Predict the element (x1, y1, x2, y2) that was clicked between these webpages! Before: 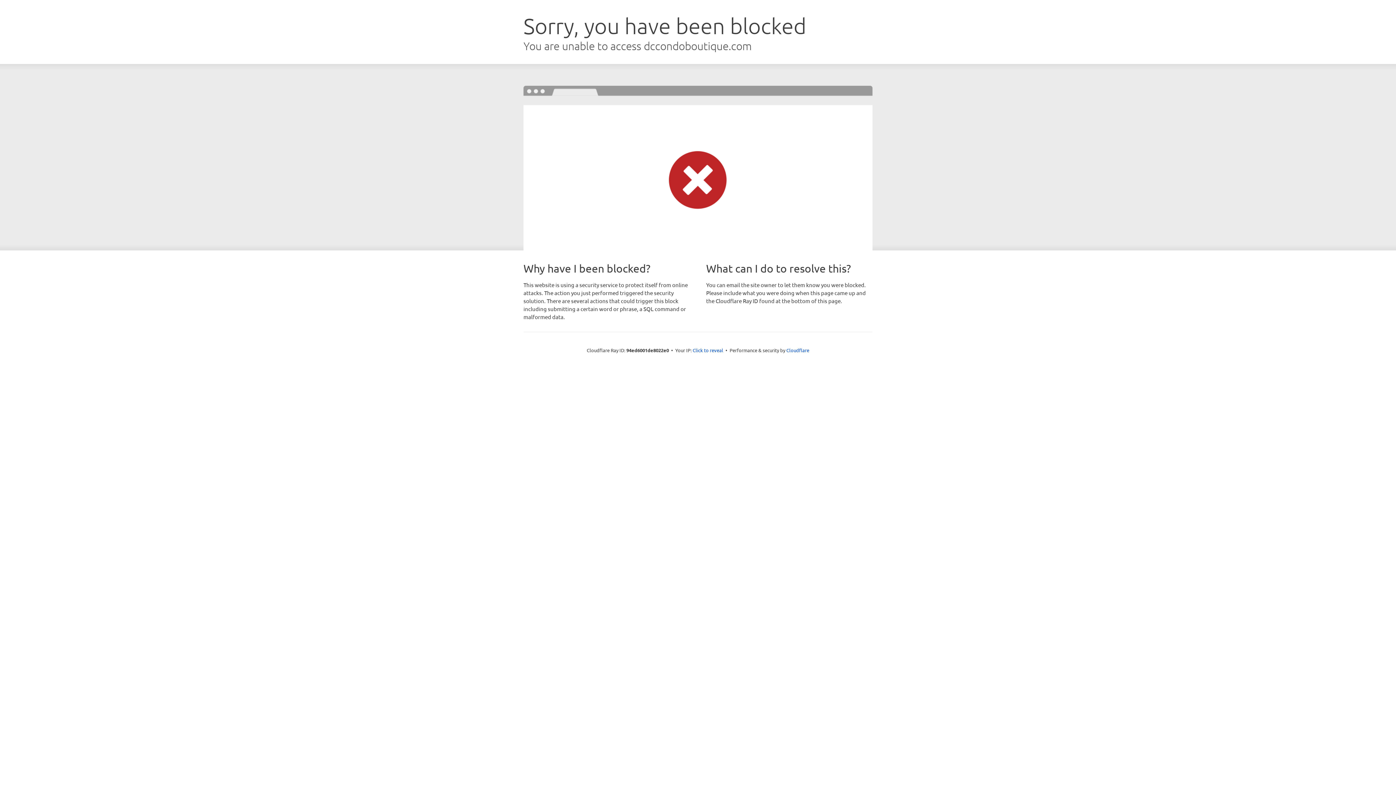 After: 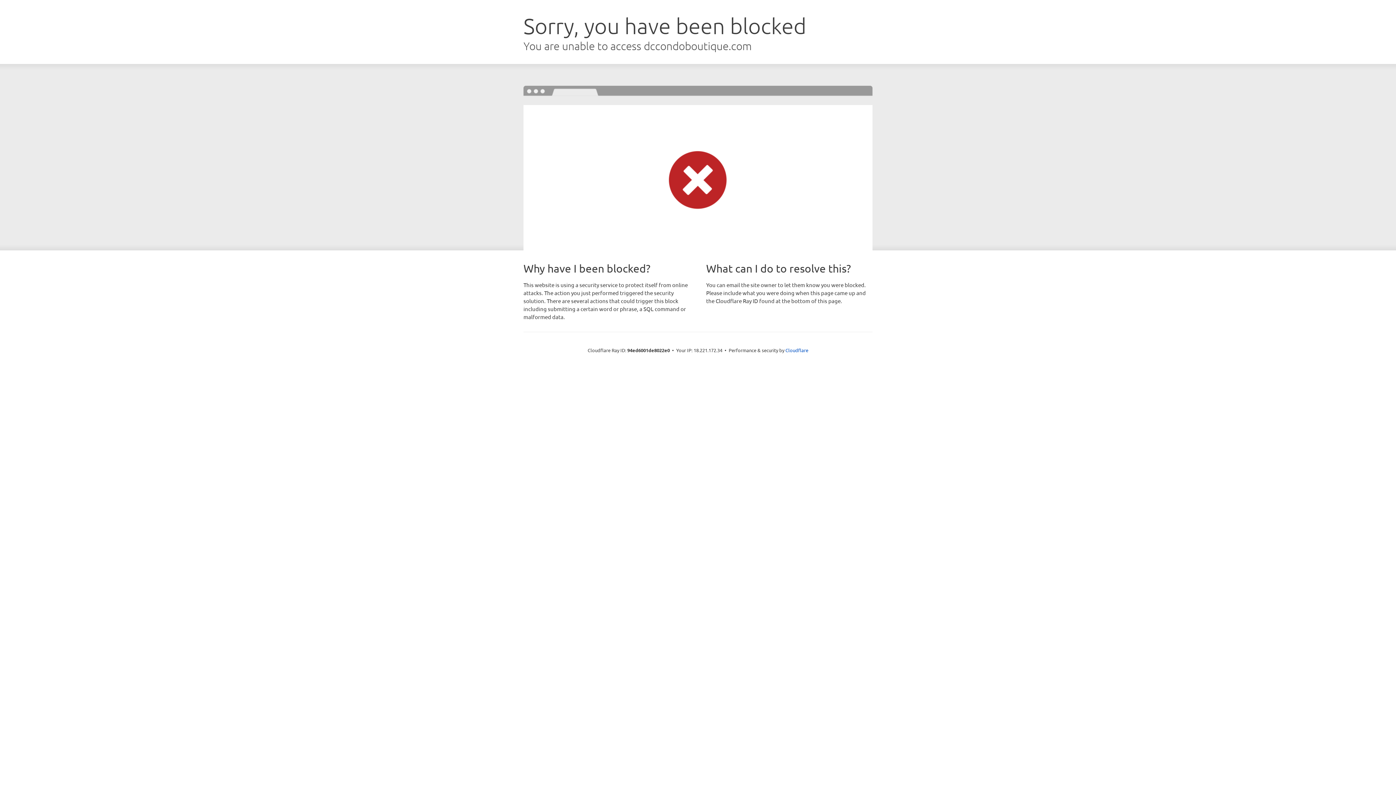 Action: label: Click to reveal bbox: (692, 346, 723, 353)